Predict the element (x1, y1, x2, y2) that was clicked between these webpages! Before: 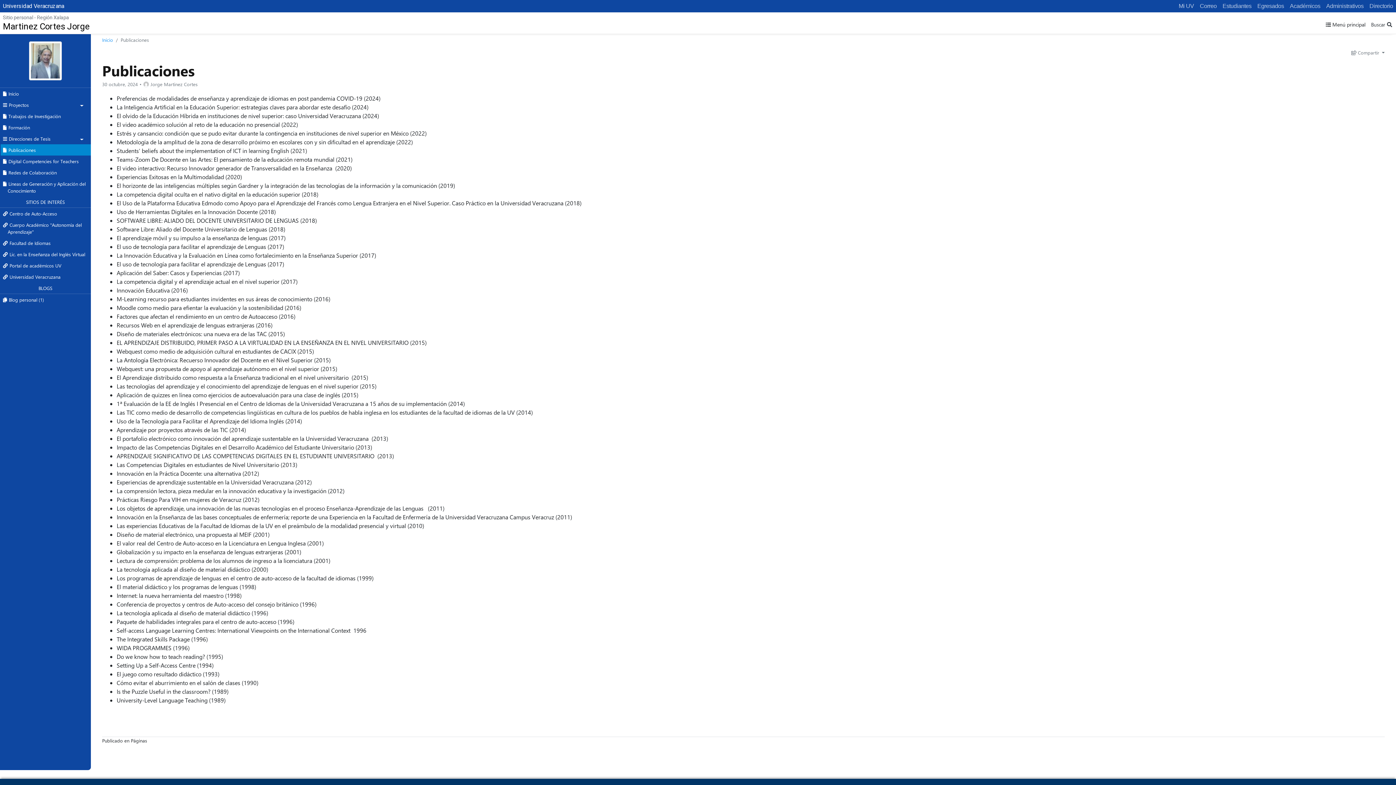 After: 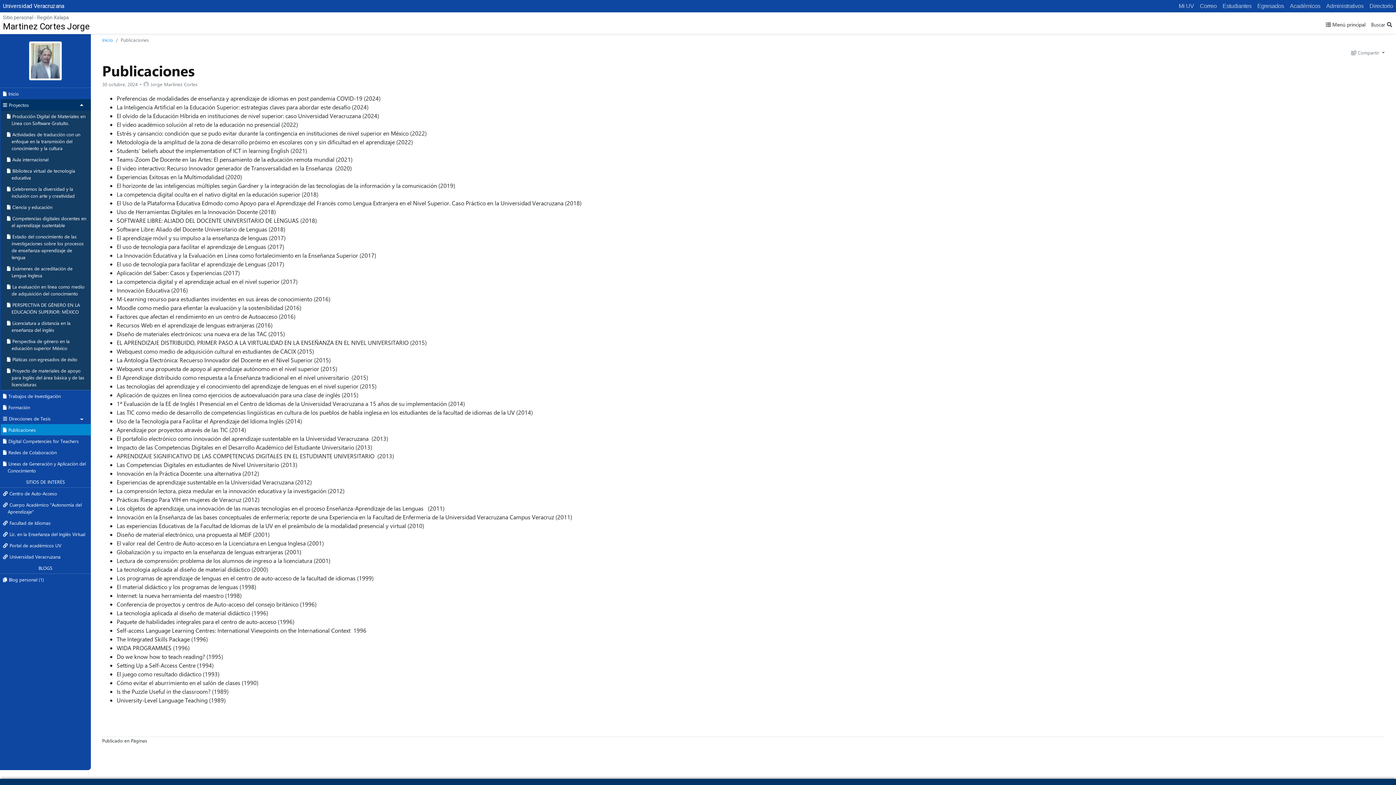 Action: label: Proyectos bbox: (0, 99, 90, 110)